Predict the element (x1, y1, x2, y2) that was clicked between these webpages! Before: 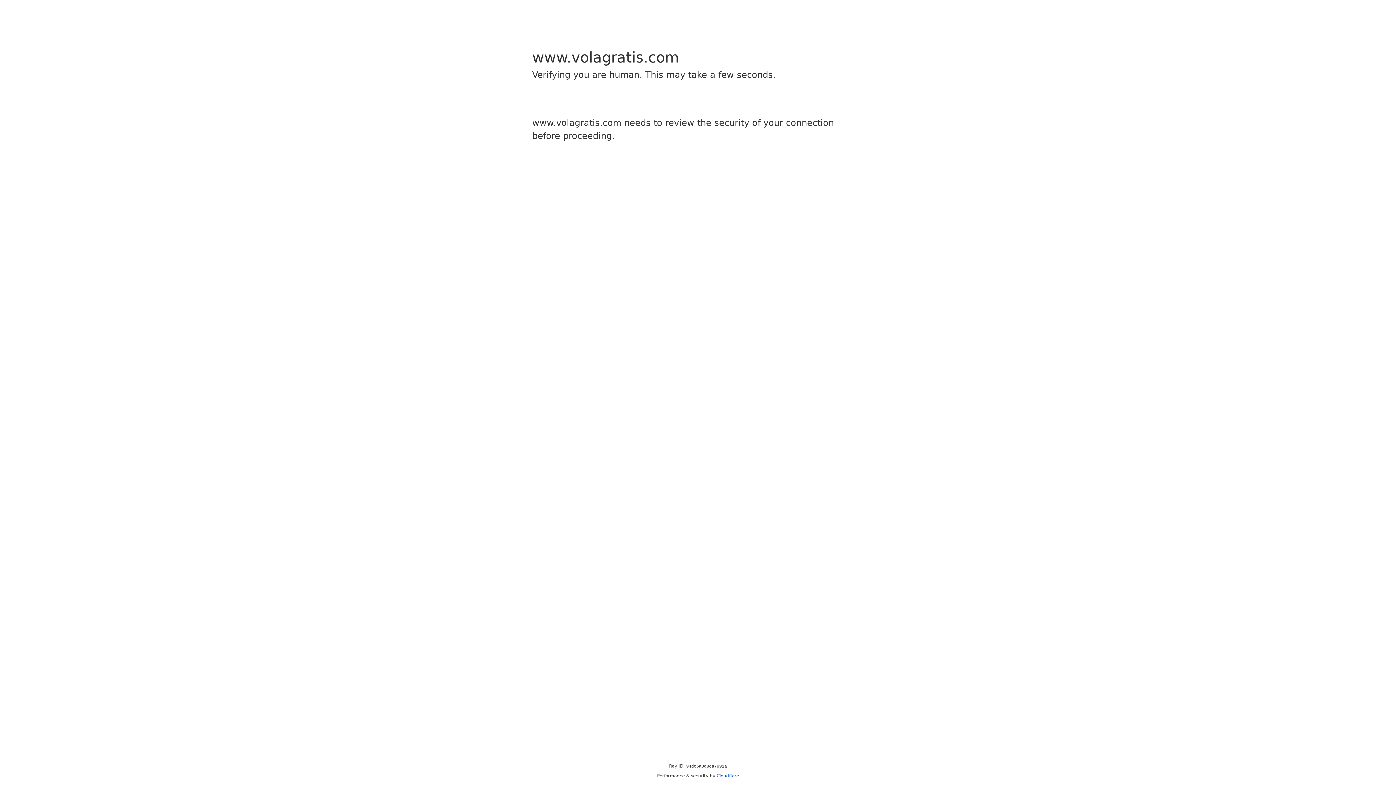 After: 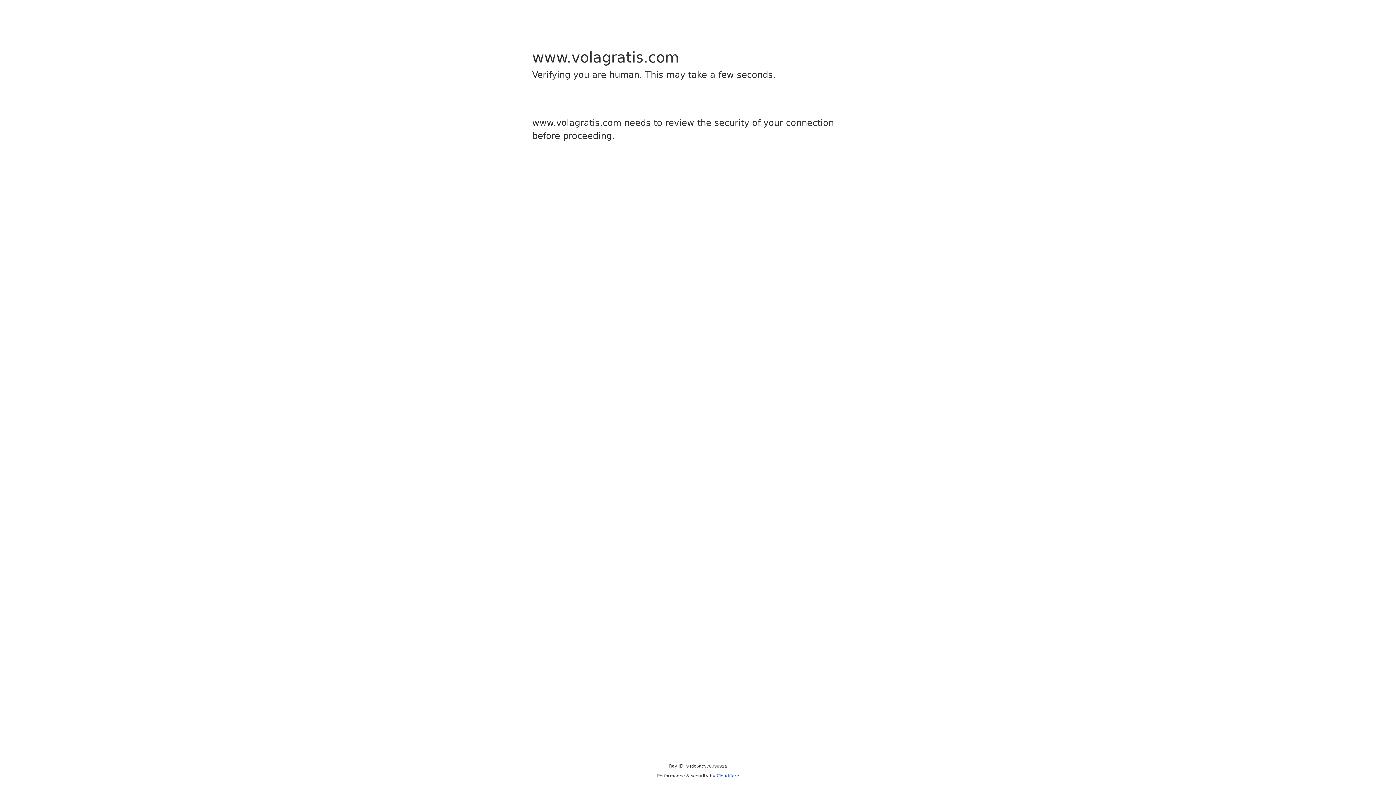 Action: bbox: (716, 773, 739, 778) label: Cloudflare